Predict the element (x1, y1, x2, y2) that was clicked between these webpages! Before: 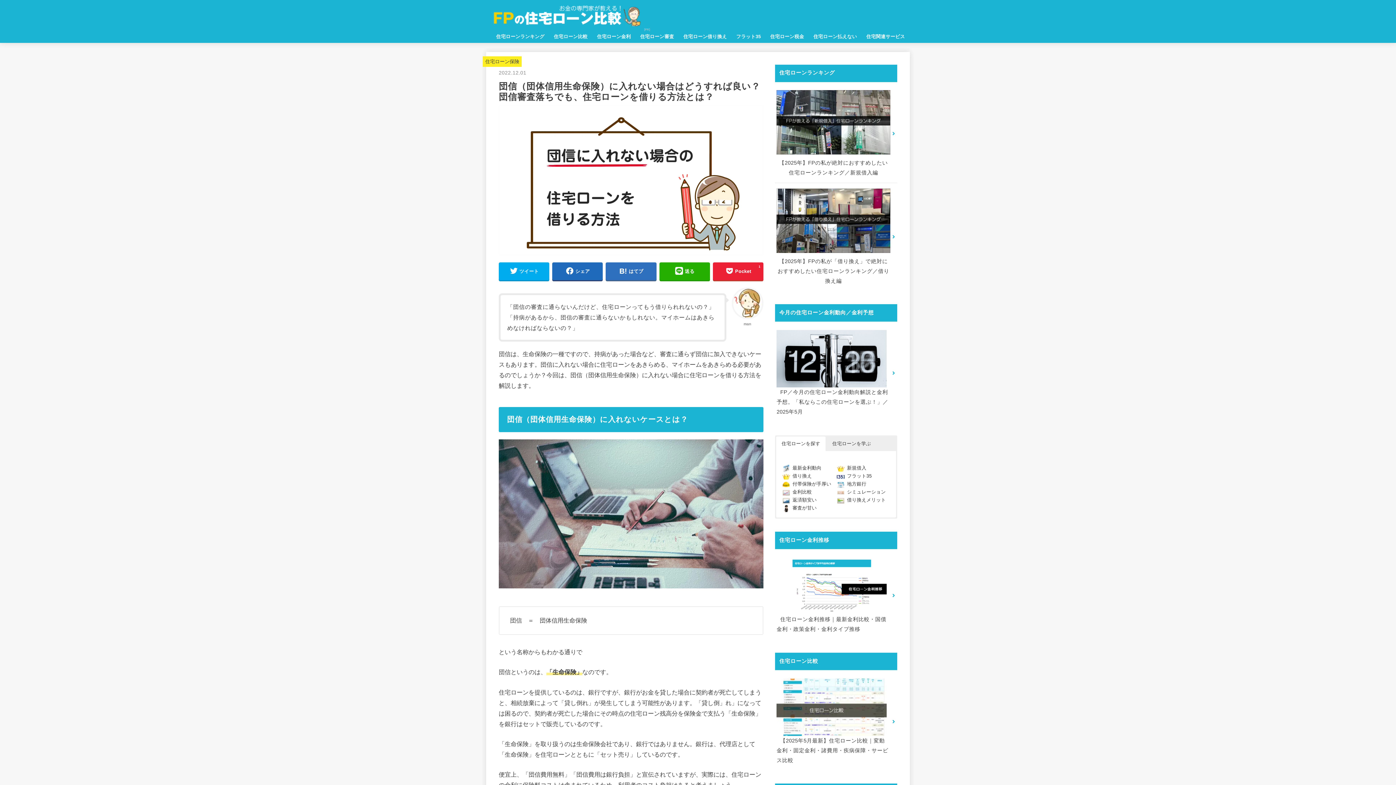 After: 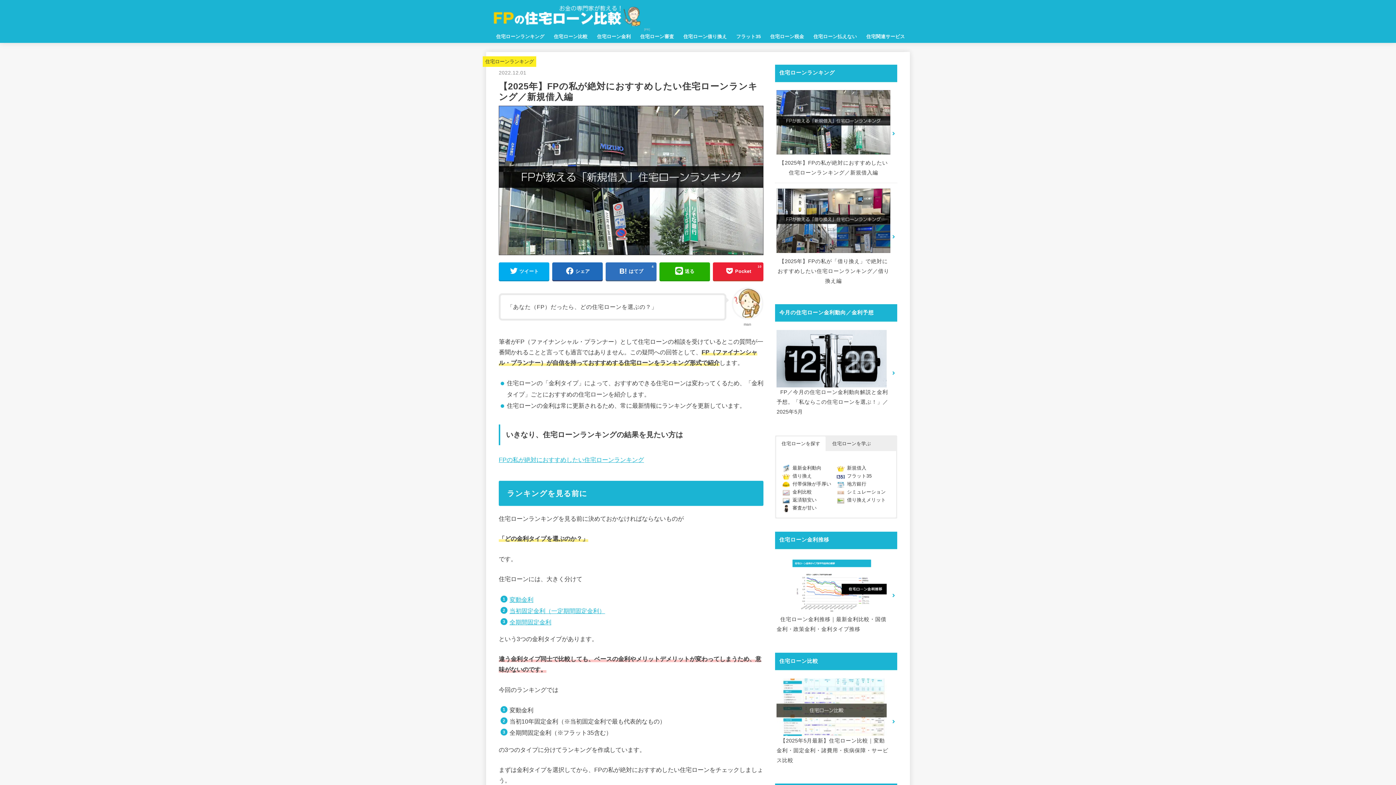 Action: bbox: (491, 29, 549, 44) label: 住宅ローンランキング